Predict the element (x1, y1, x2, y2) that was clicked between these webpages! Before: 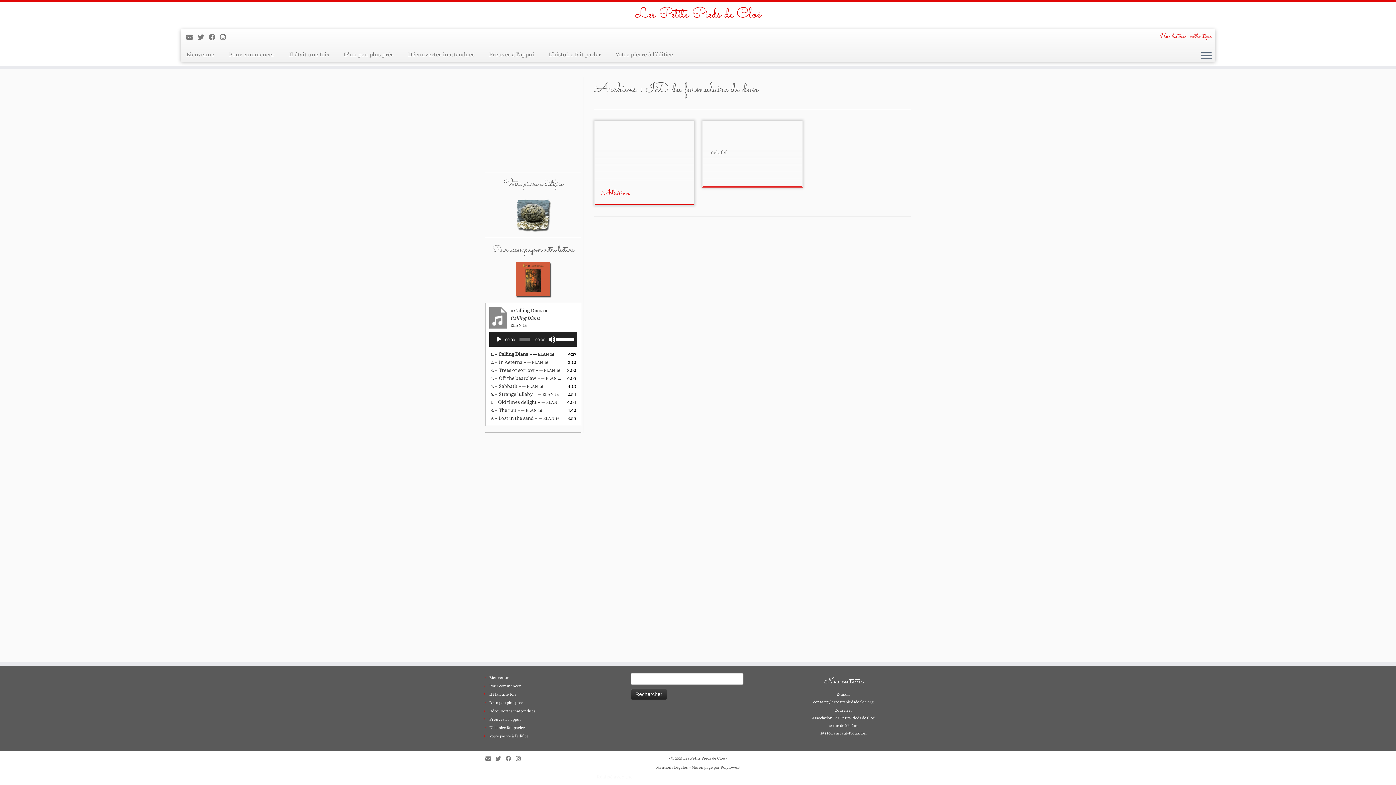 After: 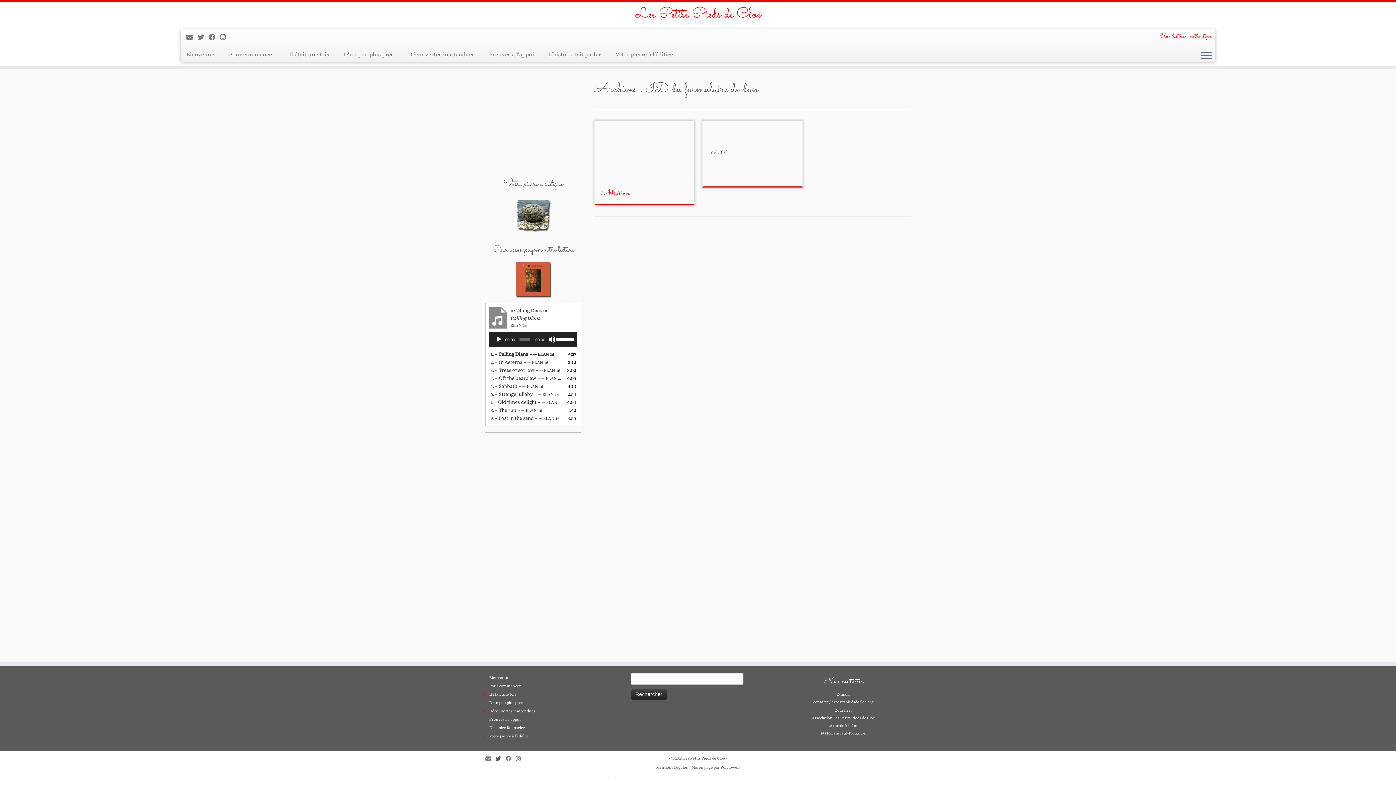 Action: label: Suivez Les Petits Pieds... sur Twitter bbox: (495, 755, 505, 763)